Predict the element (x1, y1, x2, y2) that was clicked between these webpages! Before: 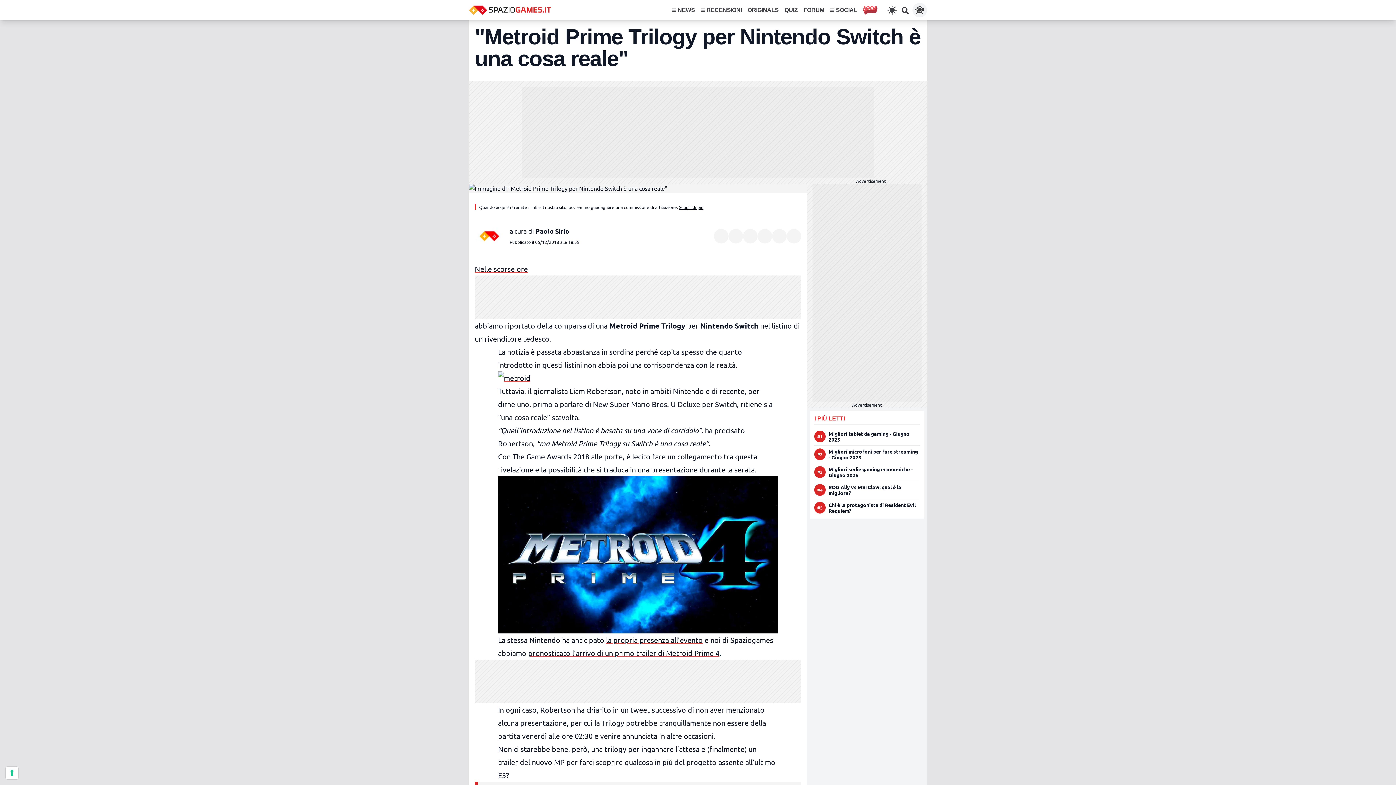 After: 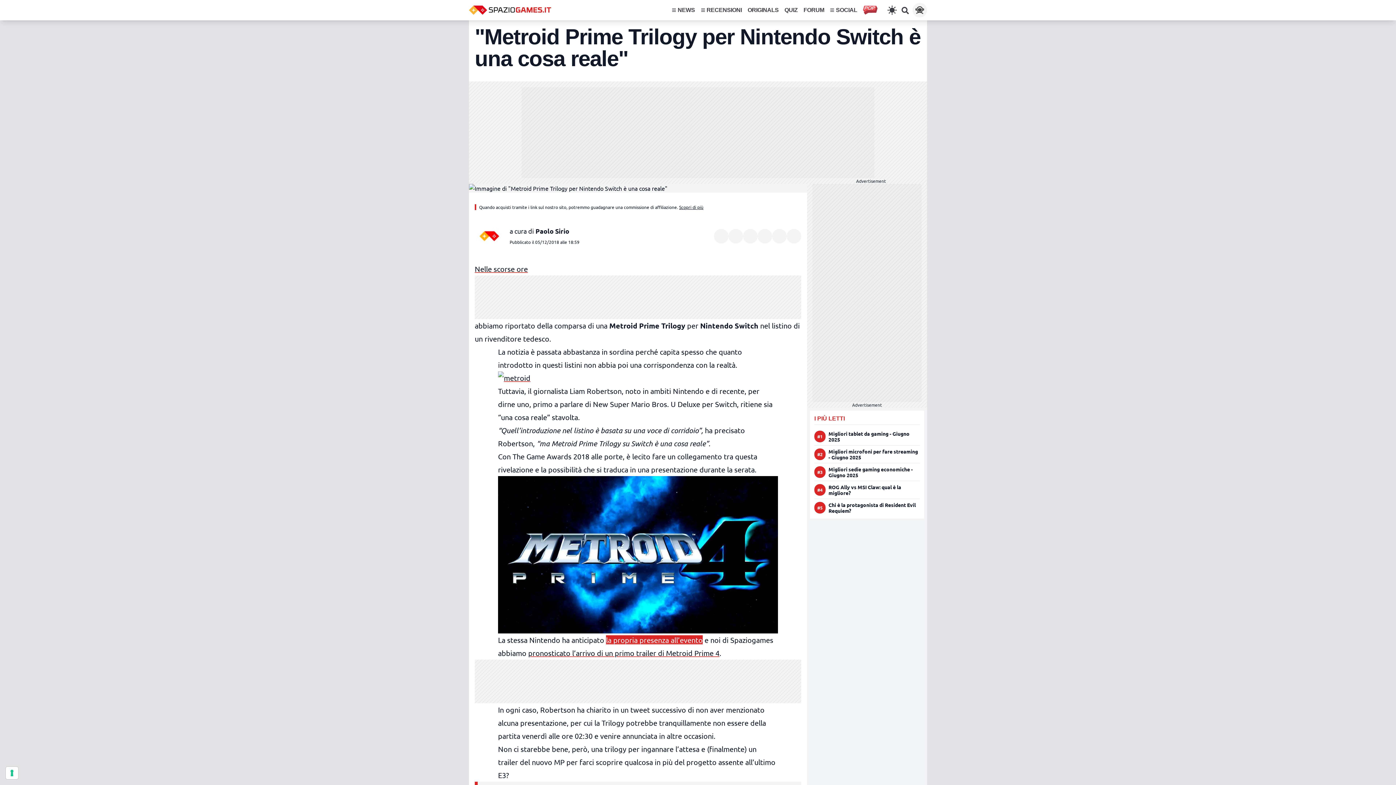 Action: label: la propria presenza all’evento bbox: (606, 635, 702, 644)